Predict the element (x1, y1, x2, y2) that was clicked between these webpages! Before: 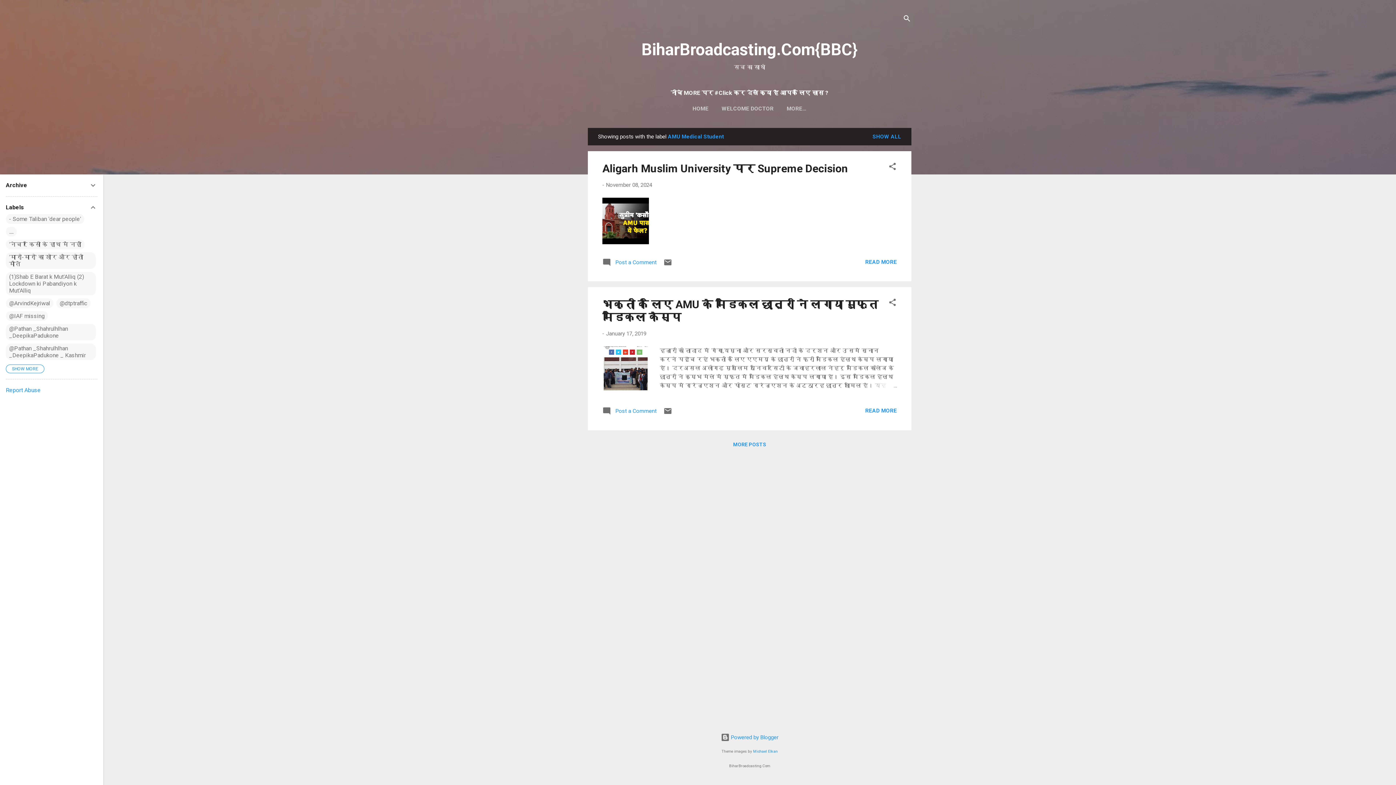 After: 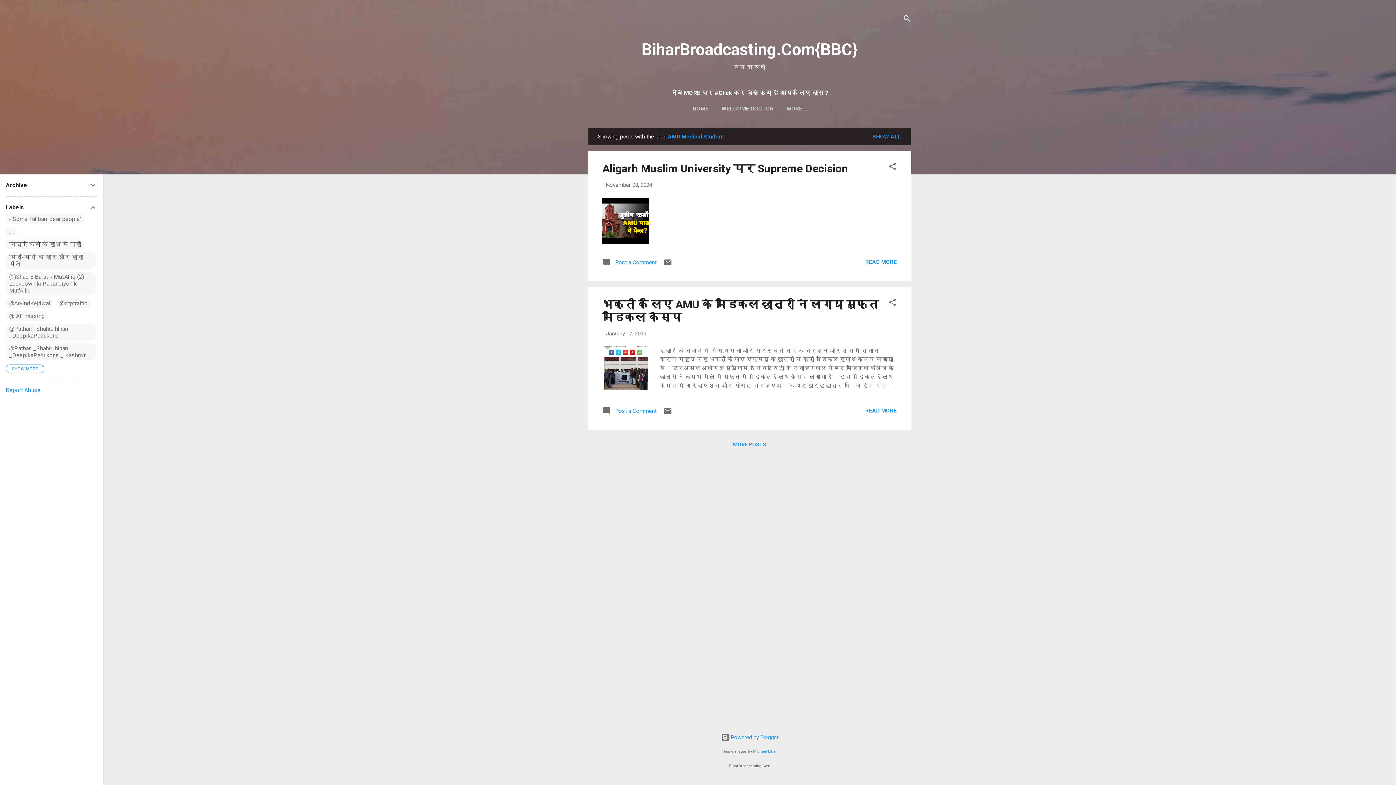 Action: label: Report Abuse bbox: (5, 386, 40, 393)